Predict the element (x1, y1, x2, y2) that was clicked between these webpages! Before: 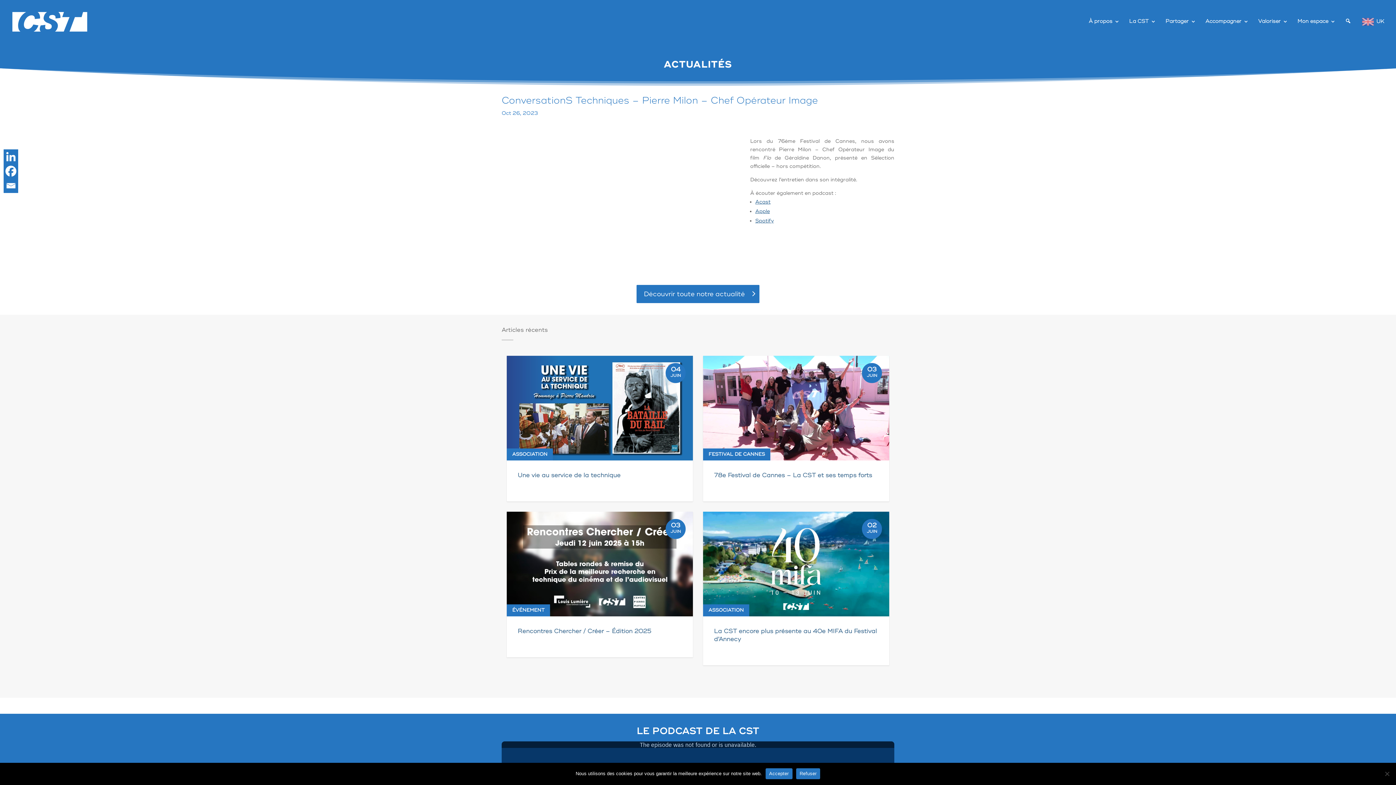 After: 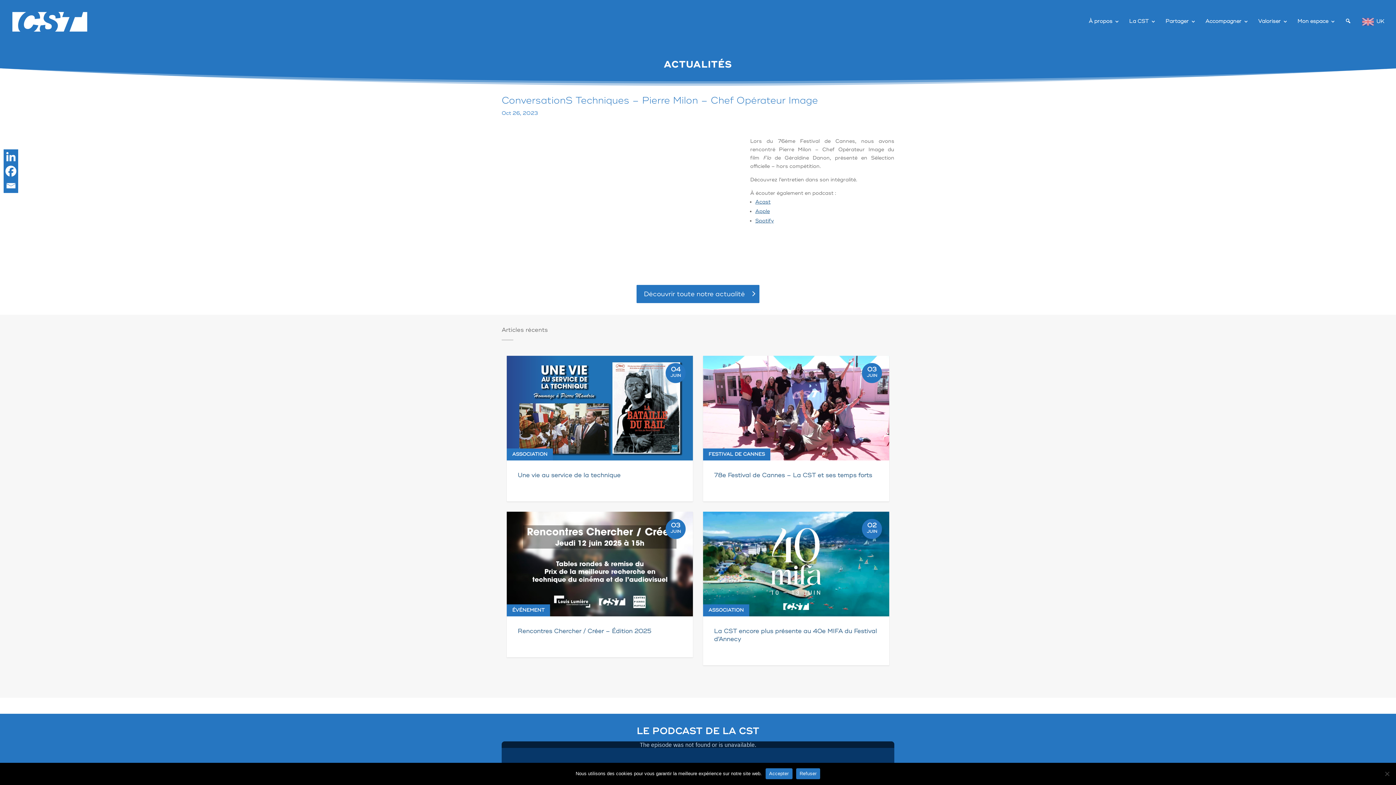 Action: label: Spotify bbox: (755, 217, 774, 224)